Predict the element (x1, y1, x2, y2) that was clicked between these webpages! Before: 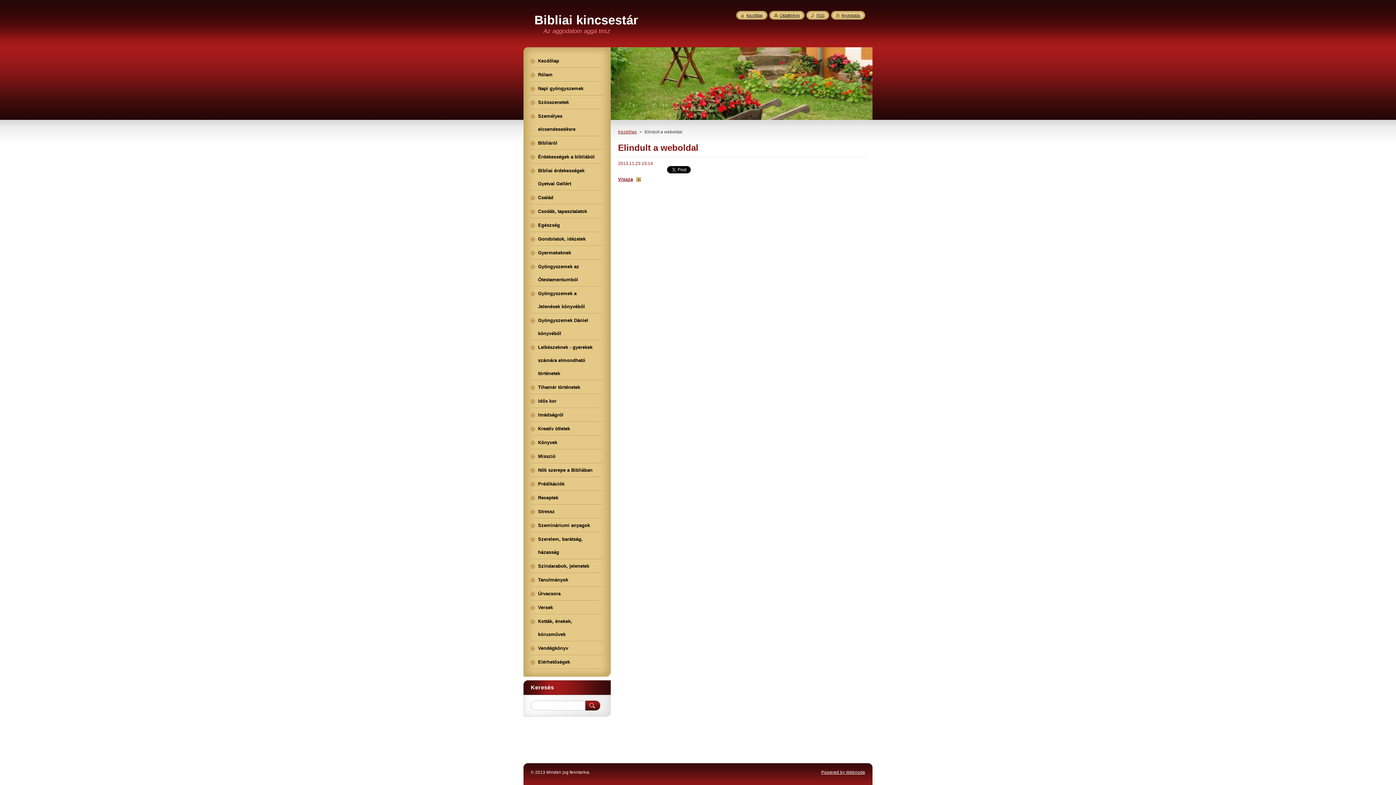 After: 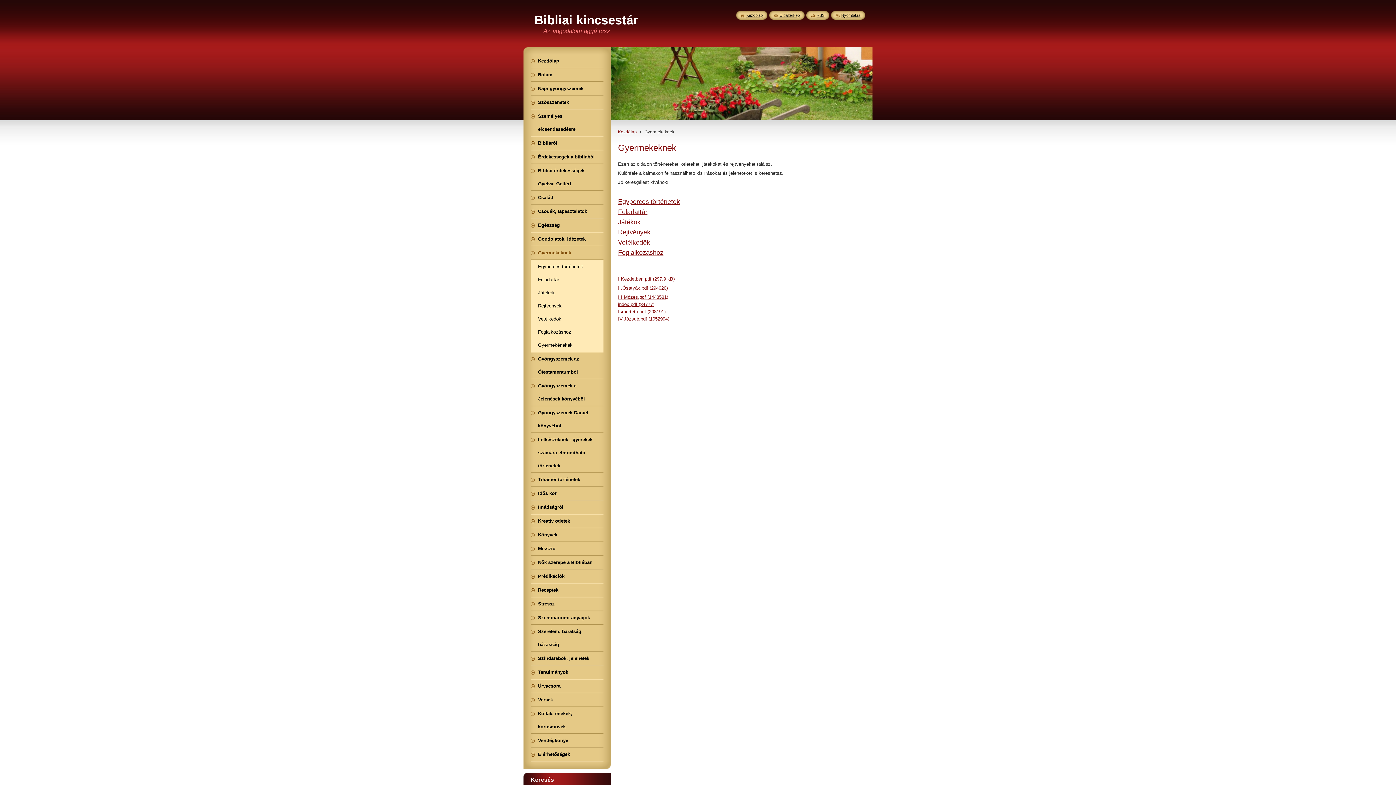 Action: label: Gyermekeknek bbox: (530, 246, 603, 259)